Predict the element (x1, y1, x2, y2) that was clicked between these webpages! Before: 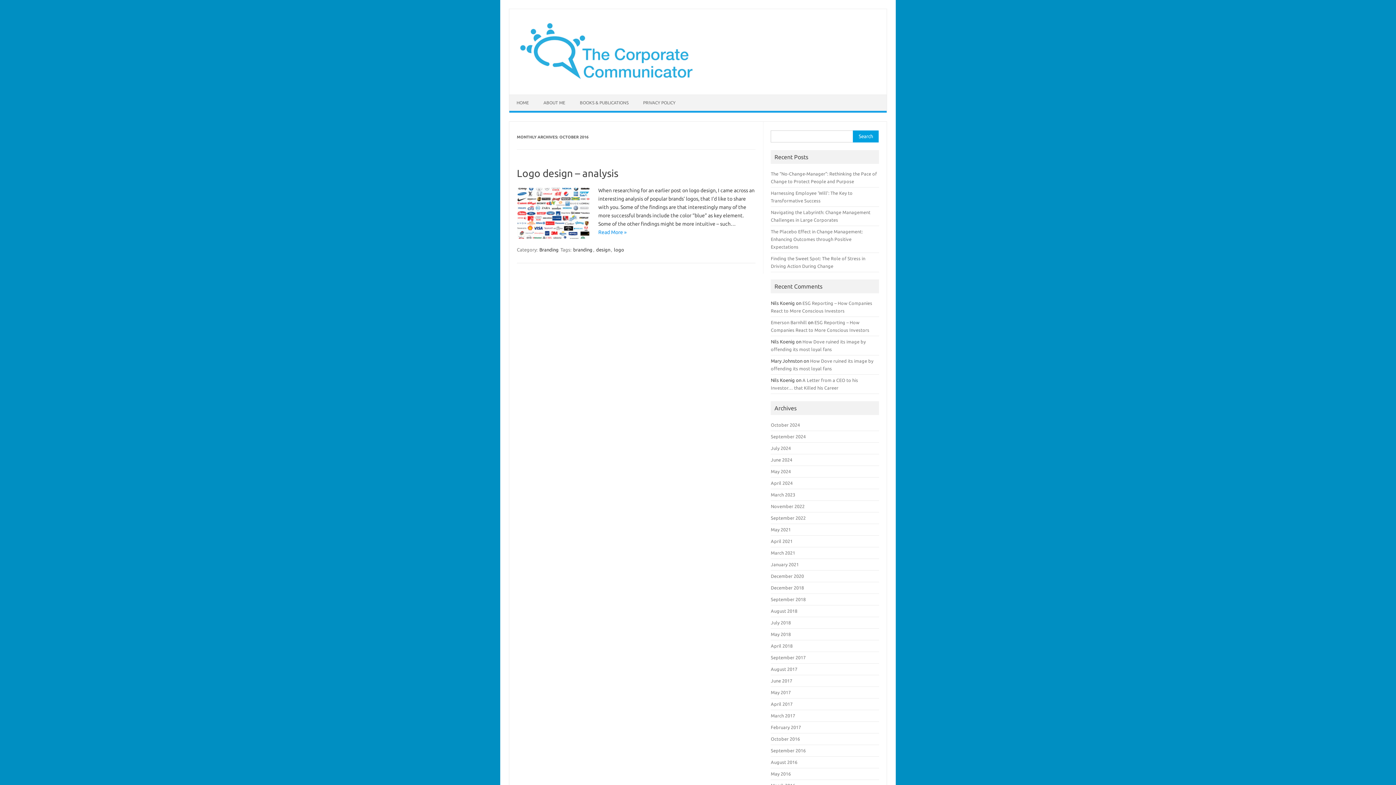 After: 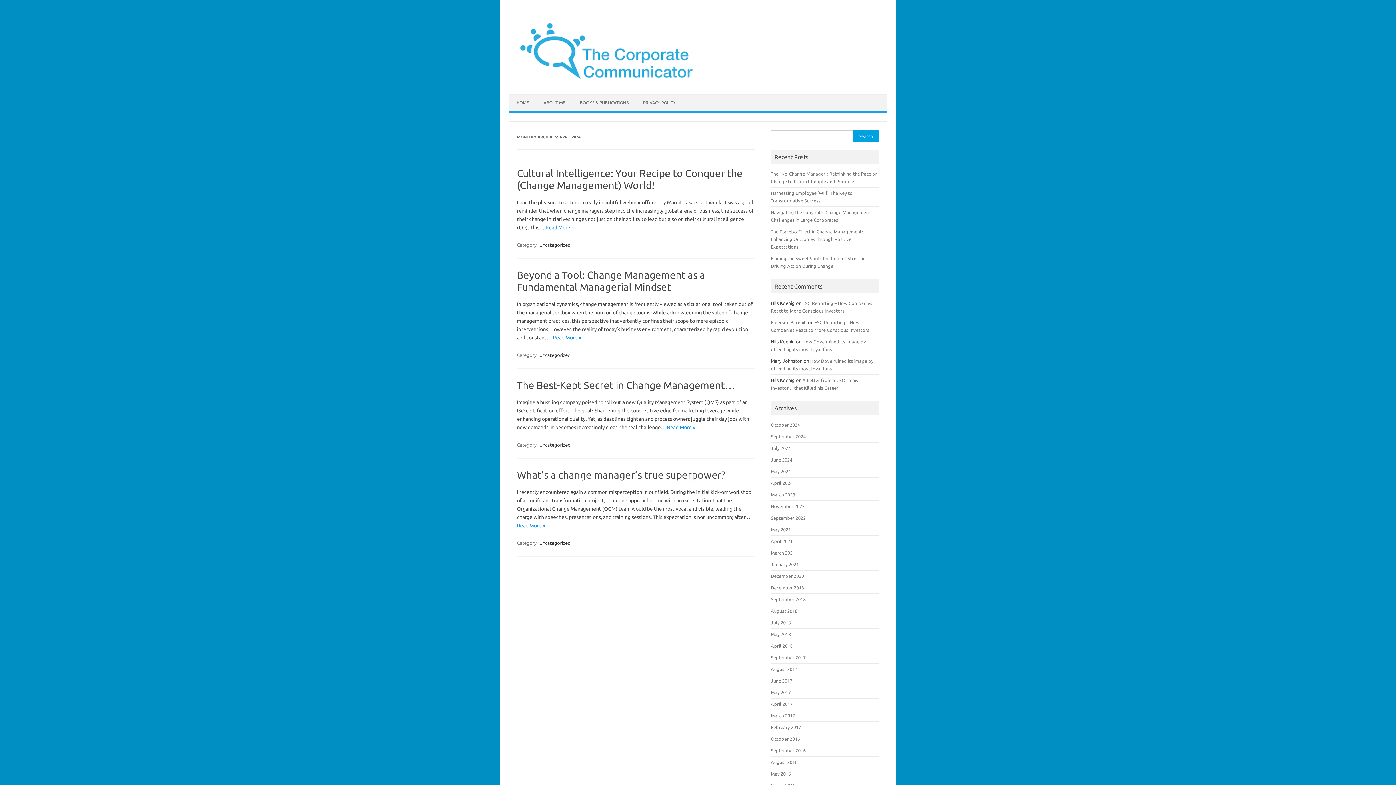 Action: bbox: (771, 480, 792, 485) label: April 2024